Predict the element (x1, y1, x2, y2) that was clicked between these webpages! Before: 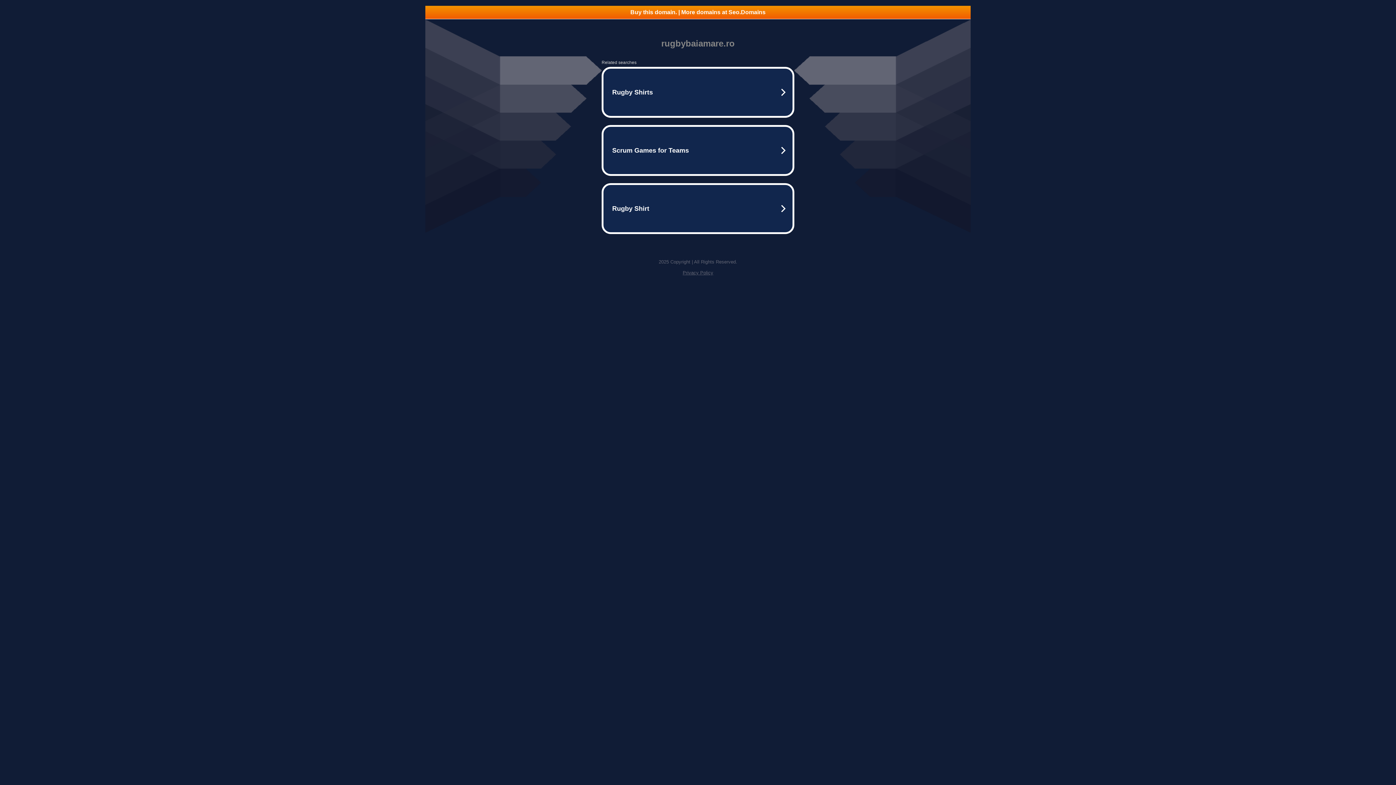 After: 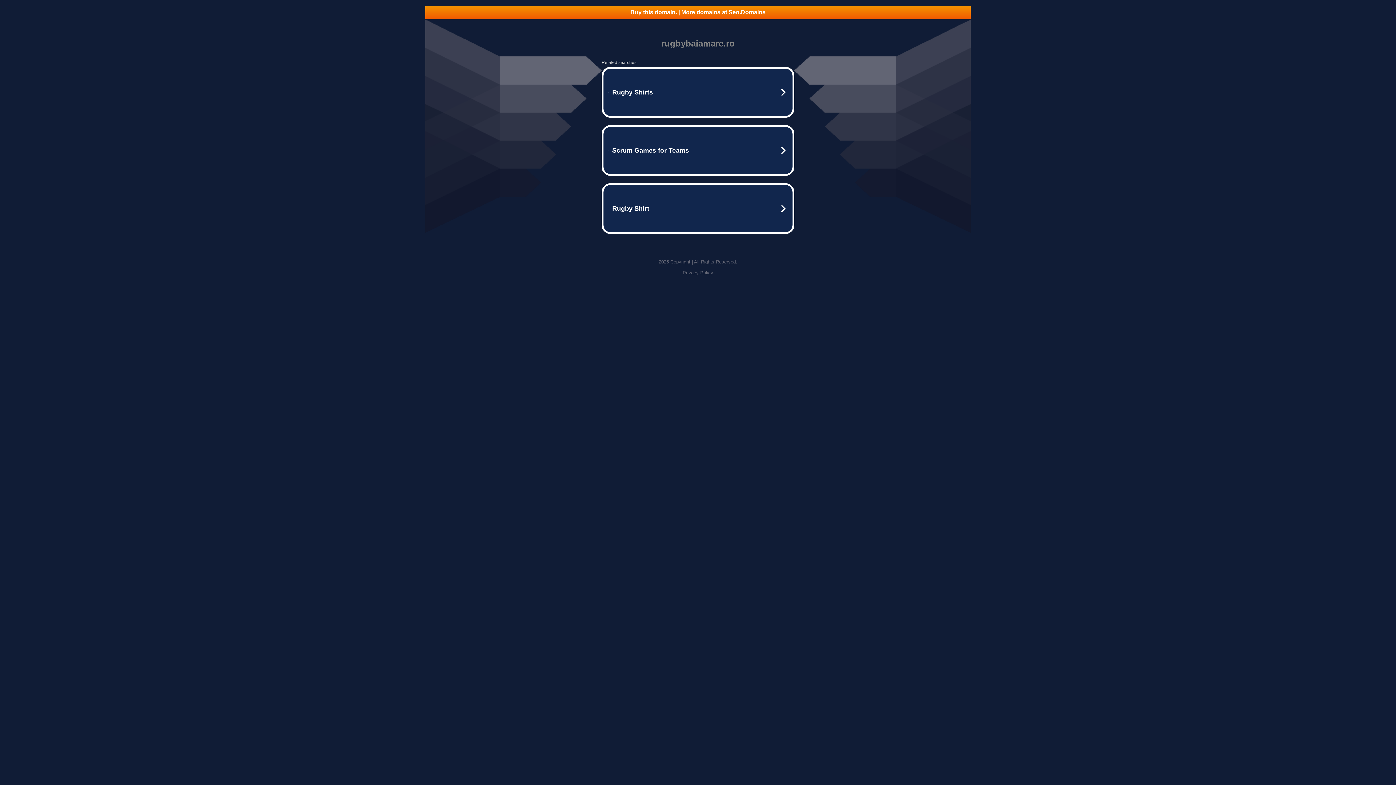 Action: label: Buy this domain. | More domains at Seo.Domains bbox: (425, 5, 970, 18)